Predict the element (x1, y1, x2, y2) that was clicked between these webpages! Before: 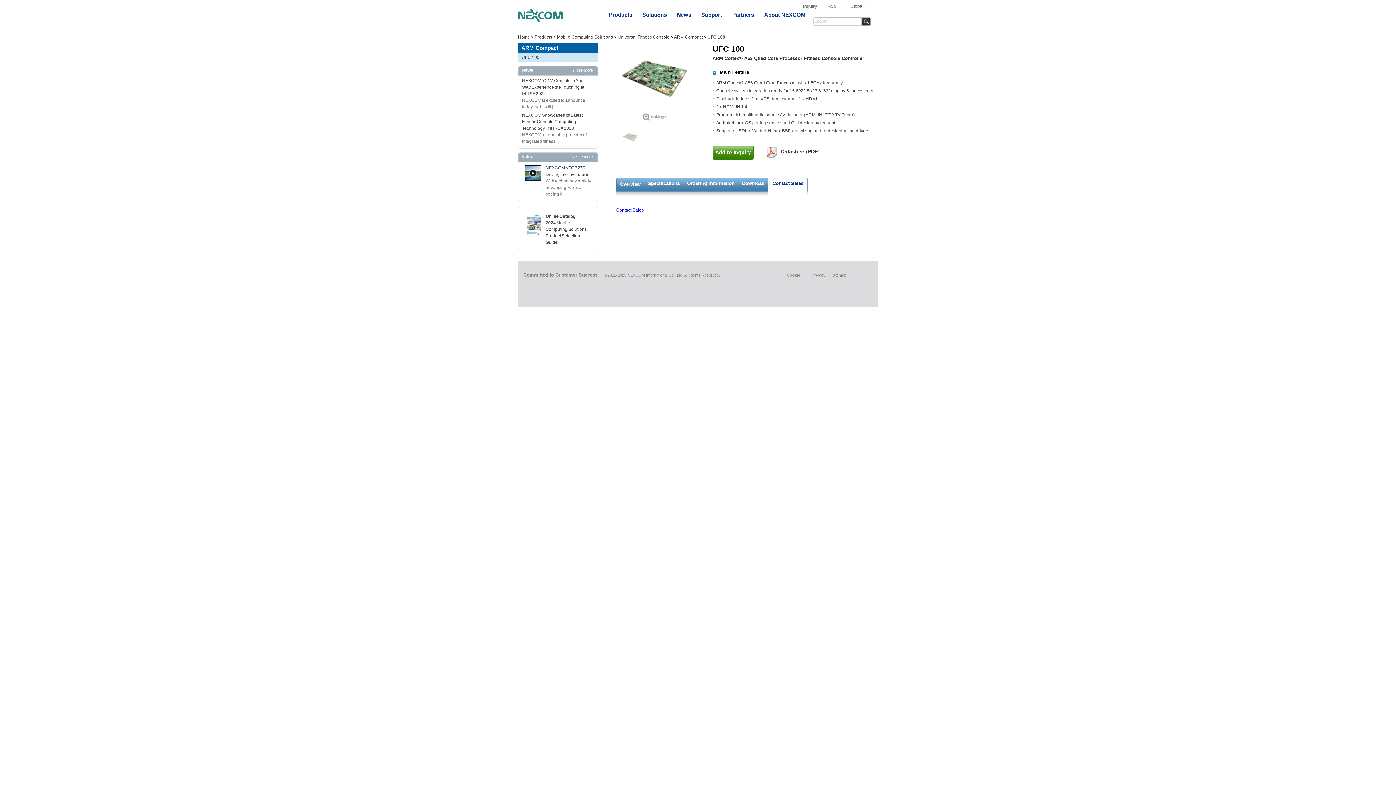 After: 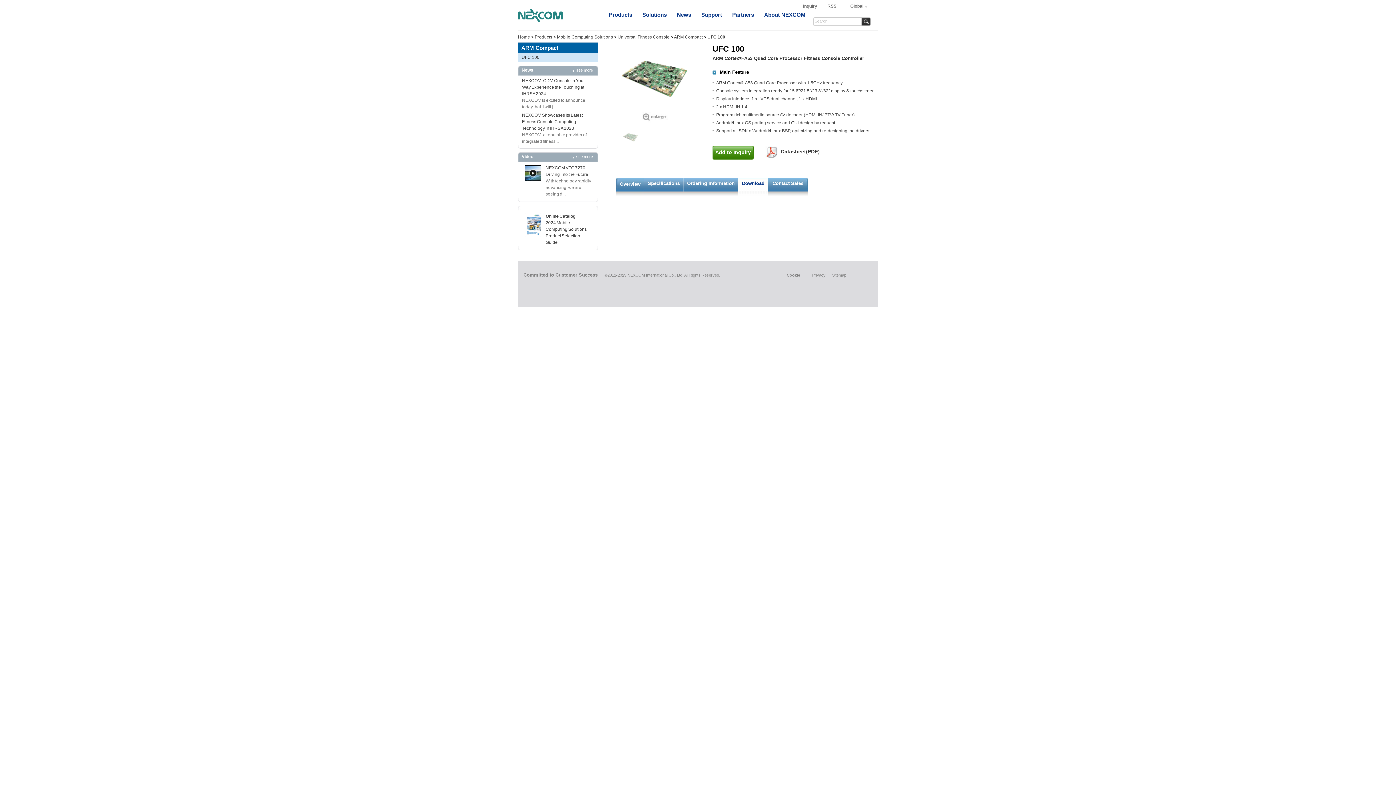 Action: label: Download bbox: (738, 177, 768, 196)